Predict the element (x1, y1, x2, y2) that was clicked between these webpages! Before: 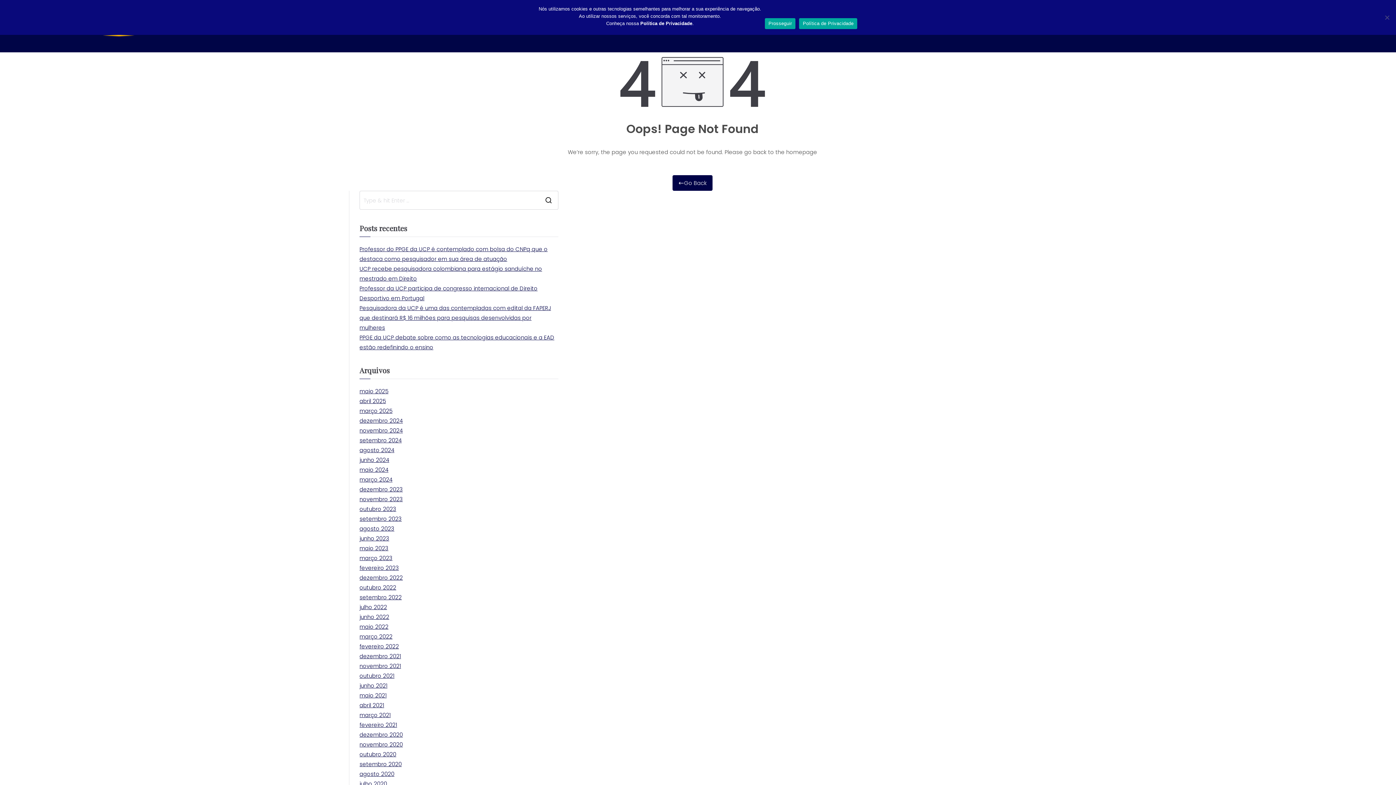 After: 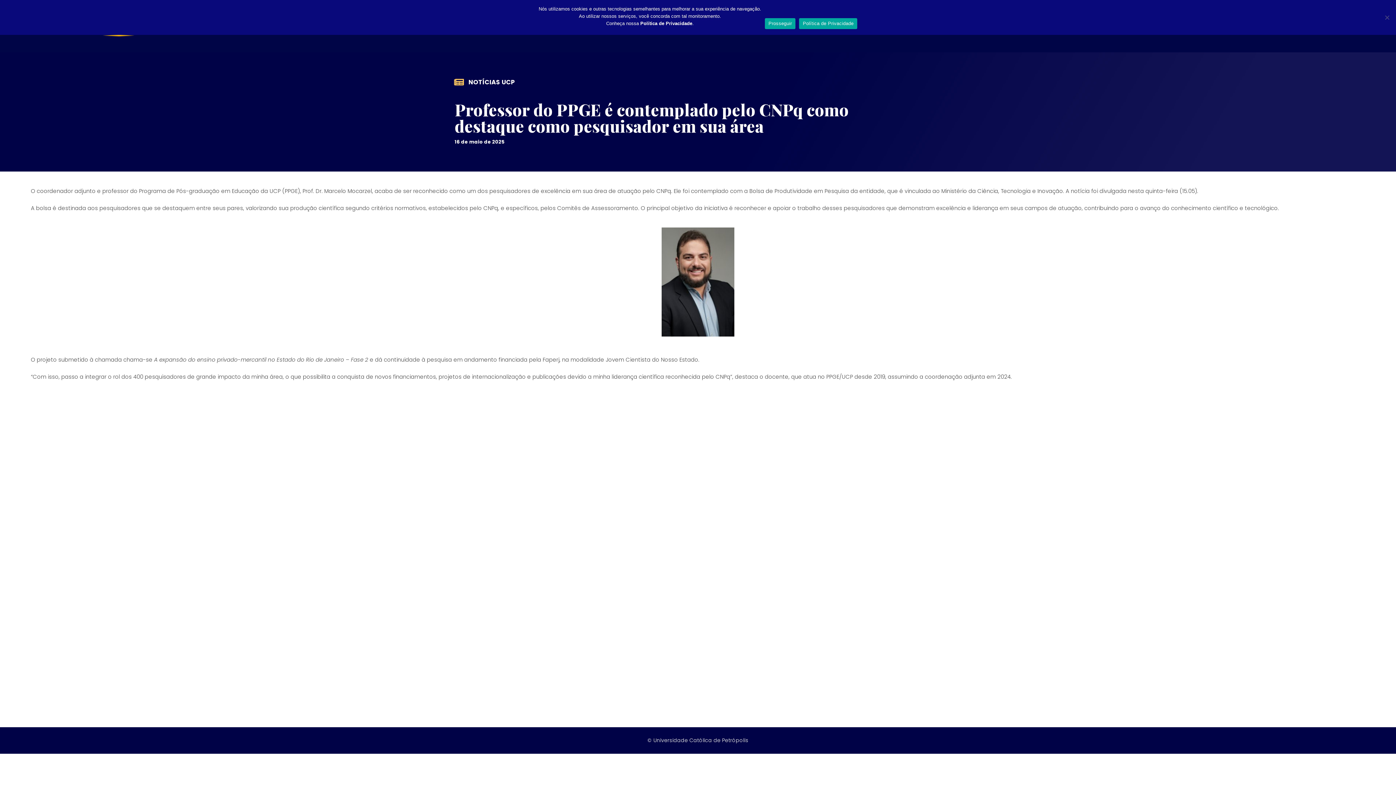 Action: label: Professor do PPGE da UCP é contemplado com bolsa do CNPq que o destaca como pesquisador em sua área de atuação bbox: (359, 244, 558, 263)